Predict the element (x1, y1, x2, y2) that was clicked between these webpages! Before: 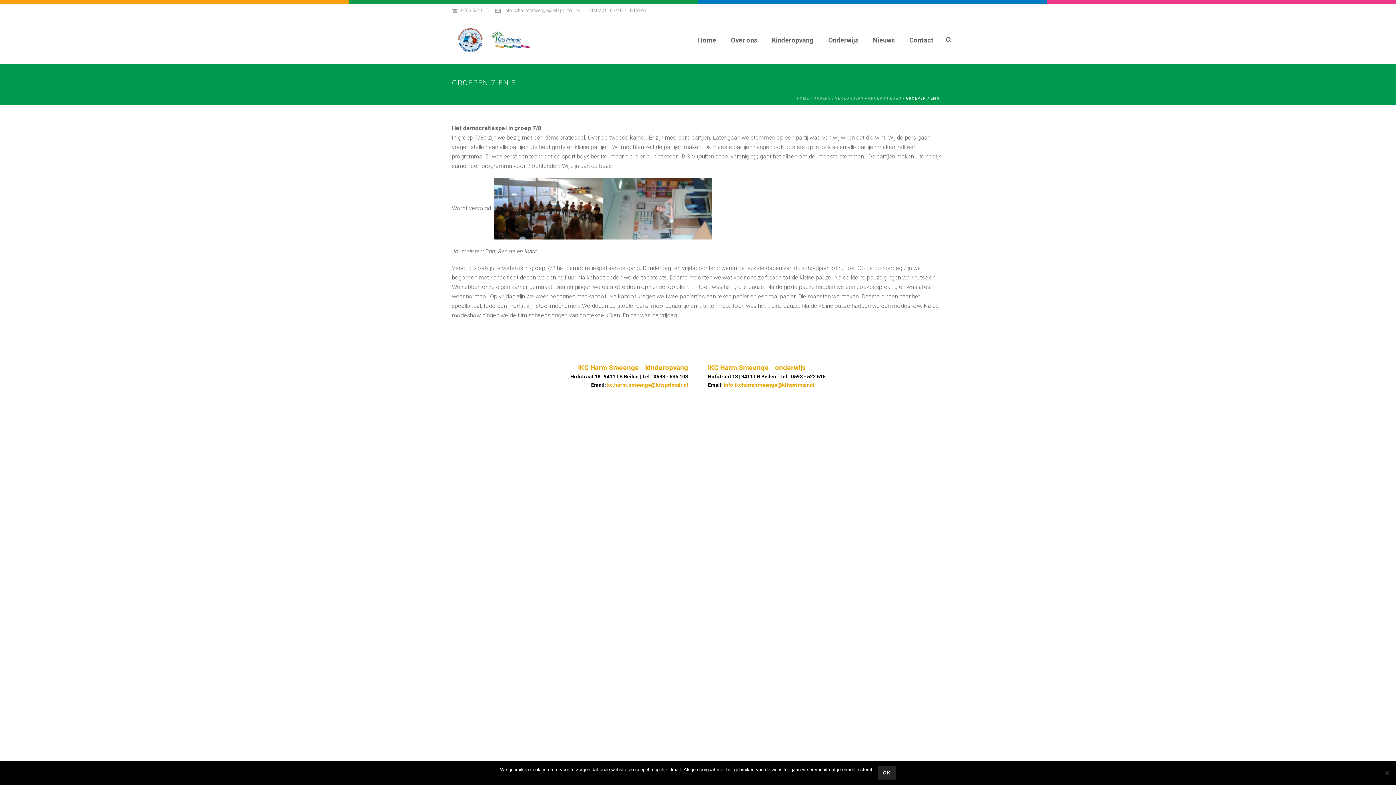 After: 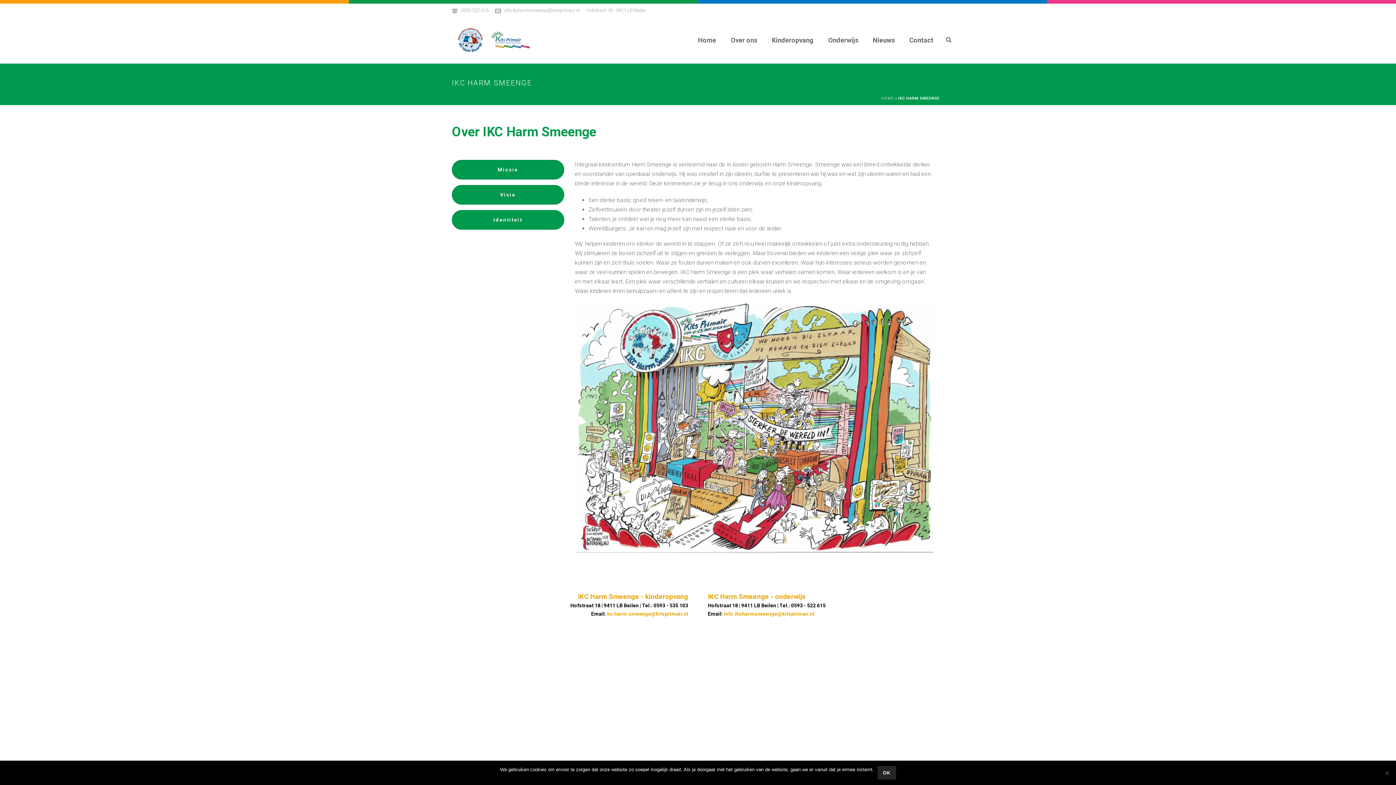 Action: bbox: (723, 35, 764, 44) label: Over ons